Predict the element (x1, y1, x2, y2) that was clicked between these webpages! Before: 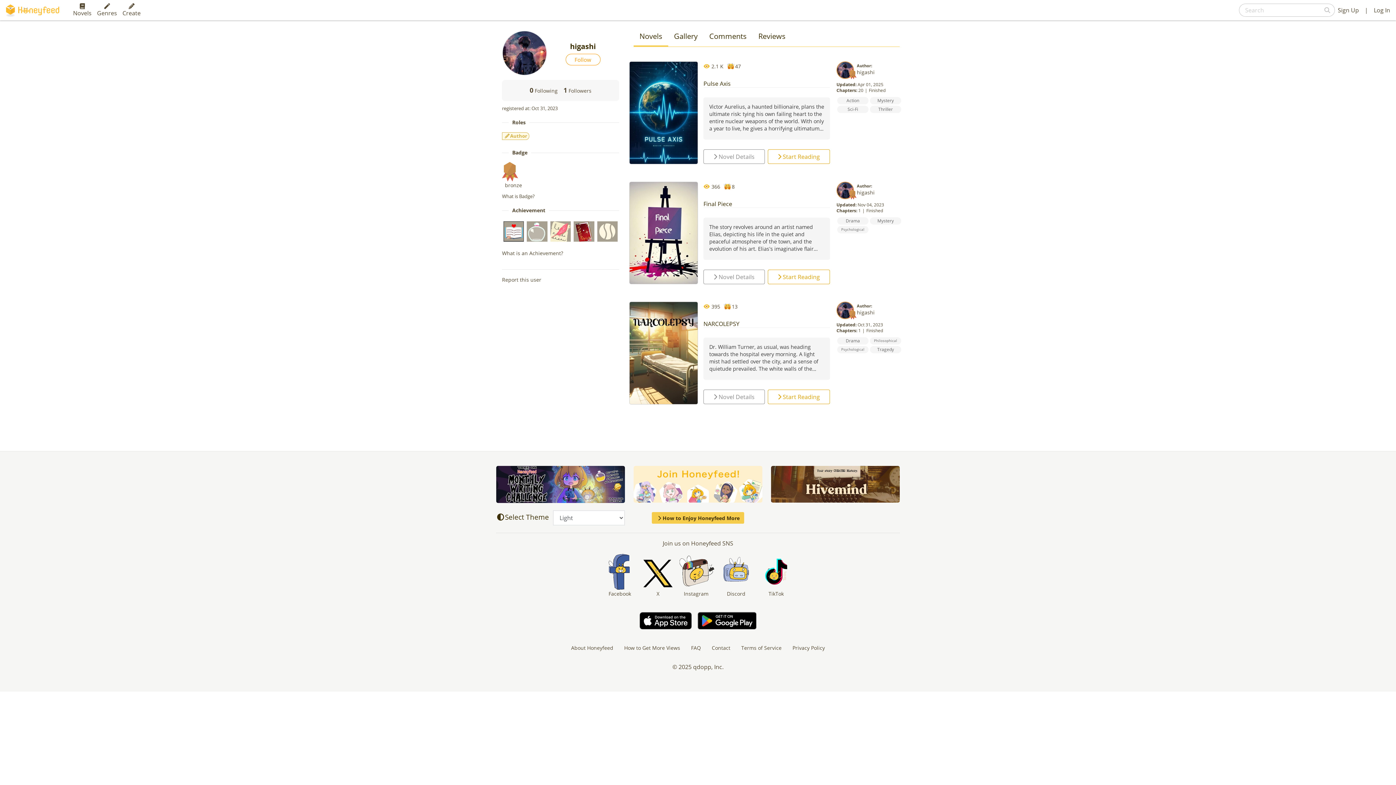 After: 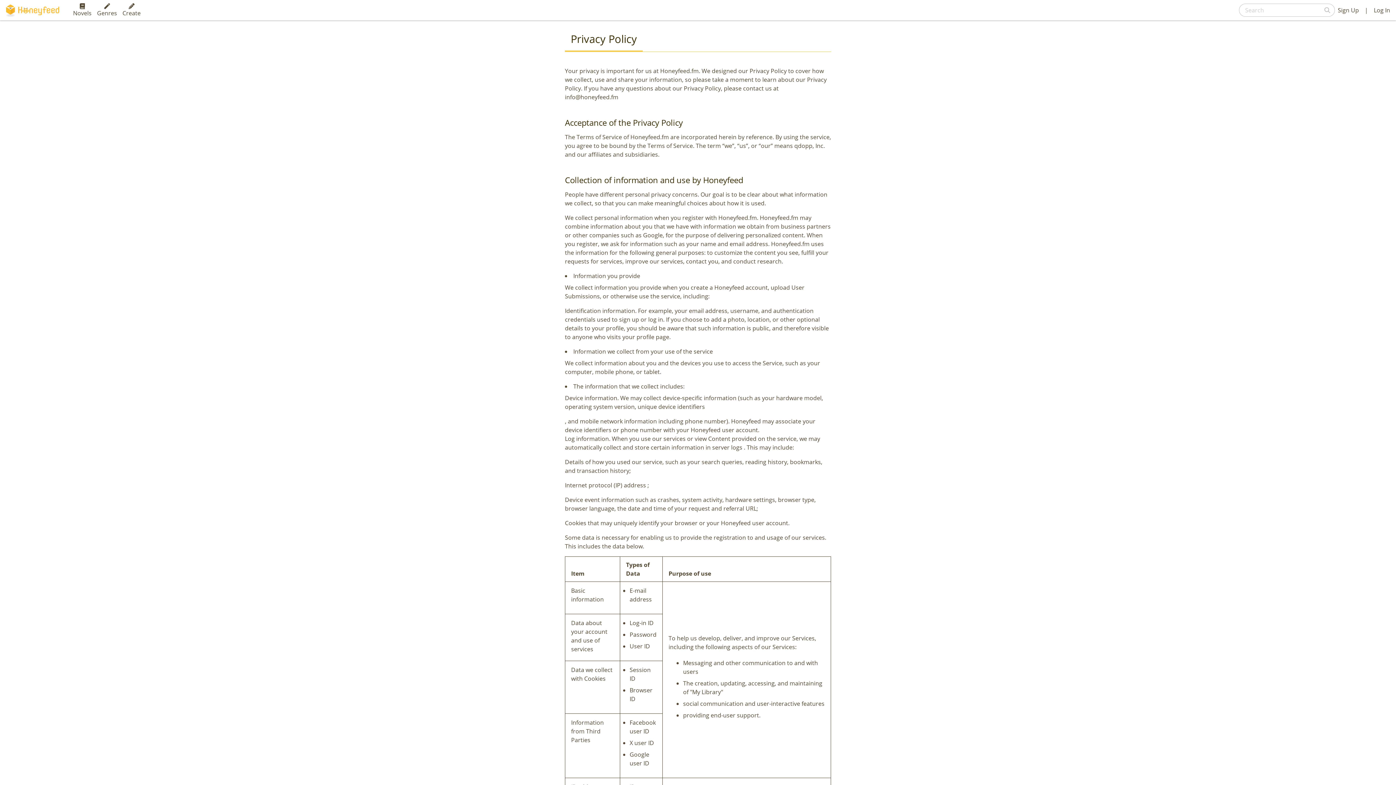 Action: label: Privacy Policy bbox: (792, 644, 825, 651)